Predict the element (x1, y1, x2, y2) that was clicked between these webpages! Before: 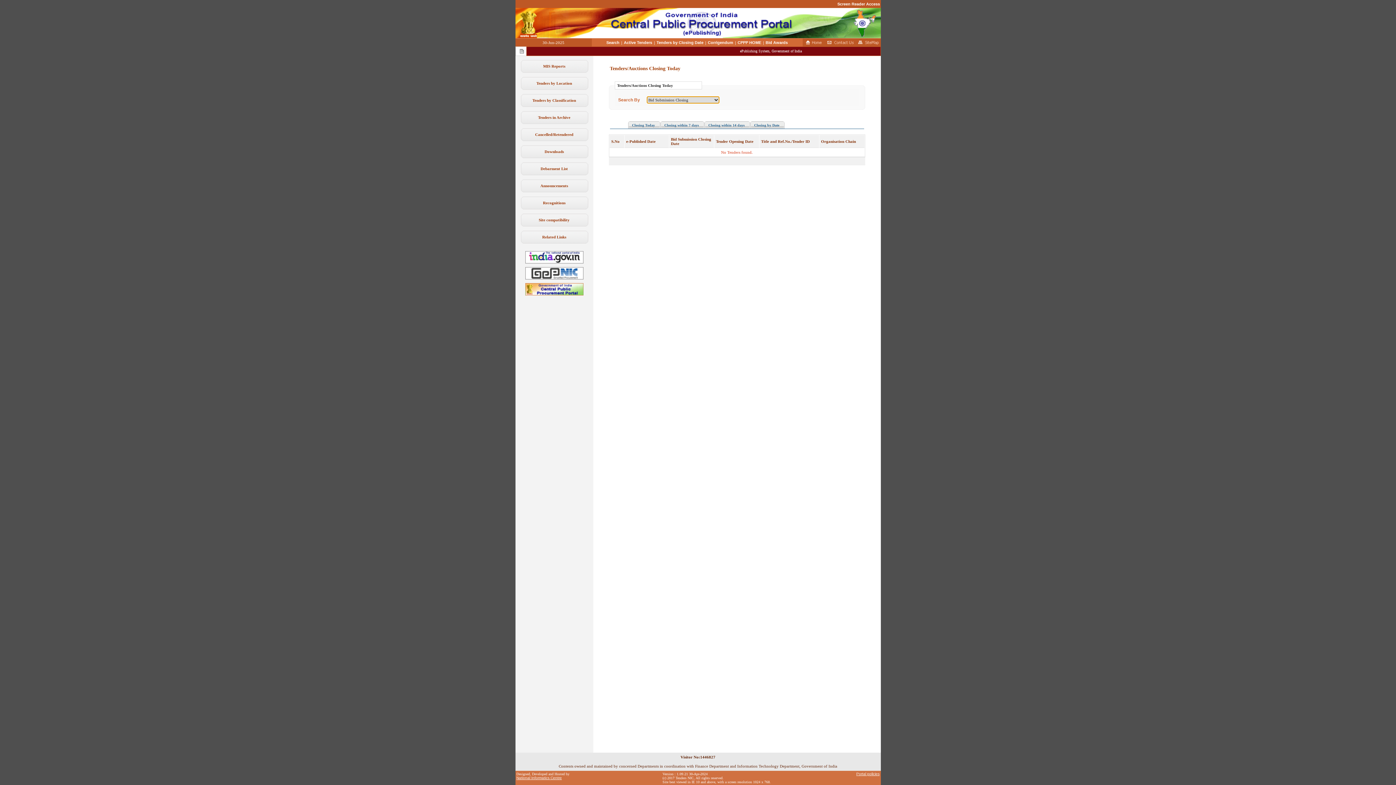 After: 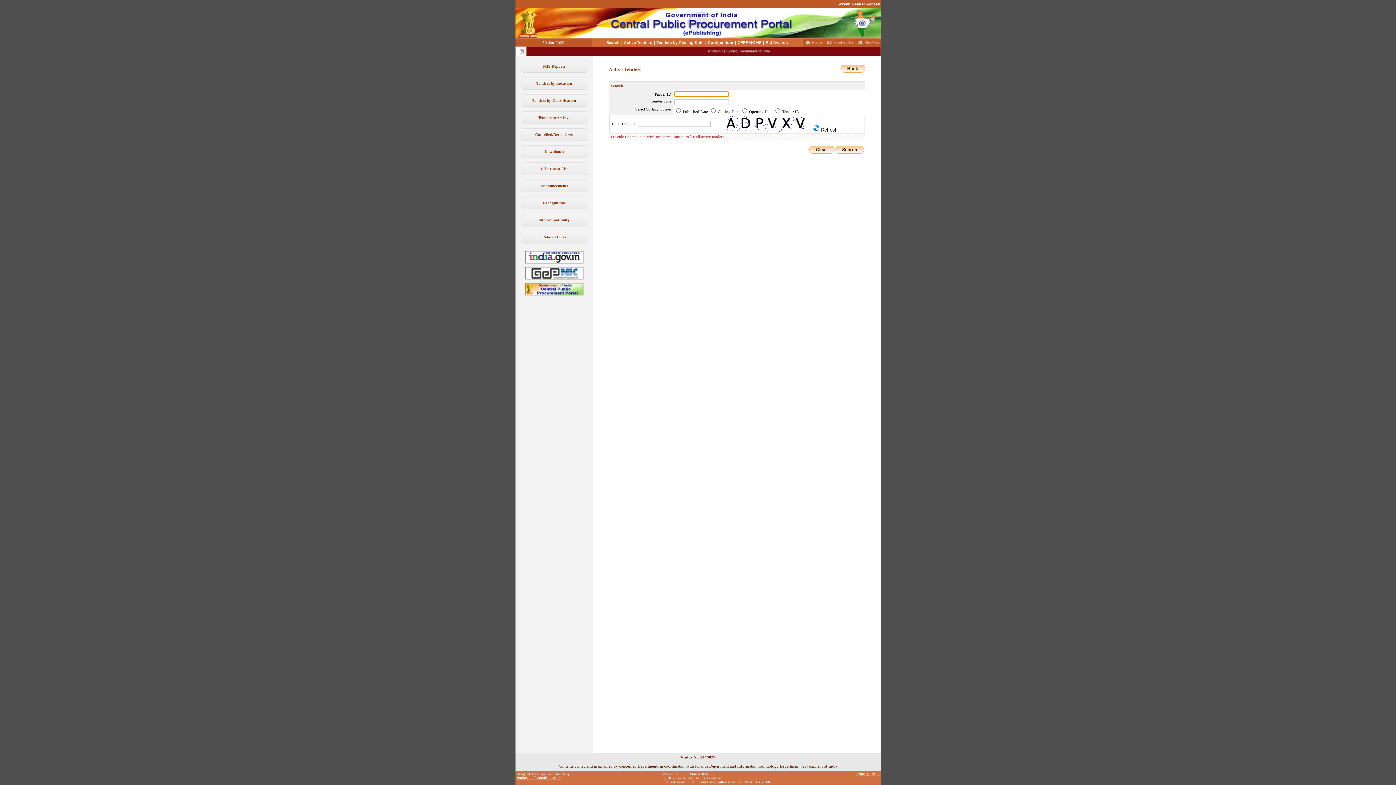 Action: label: Active Tenders bbox: (623, 40, 653, 46)